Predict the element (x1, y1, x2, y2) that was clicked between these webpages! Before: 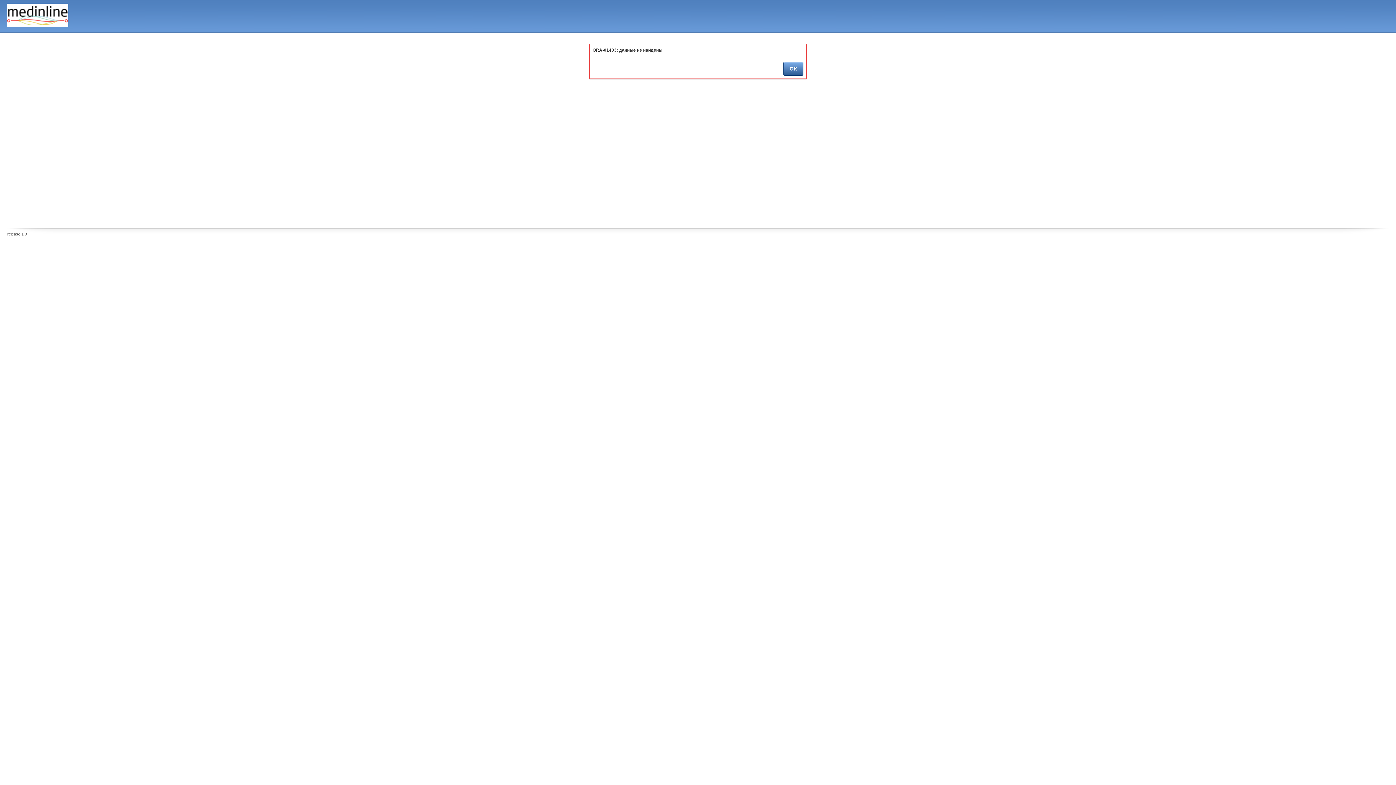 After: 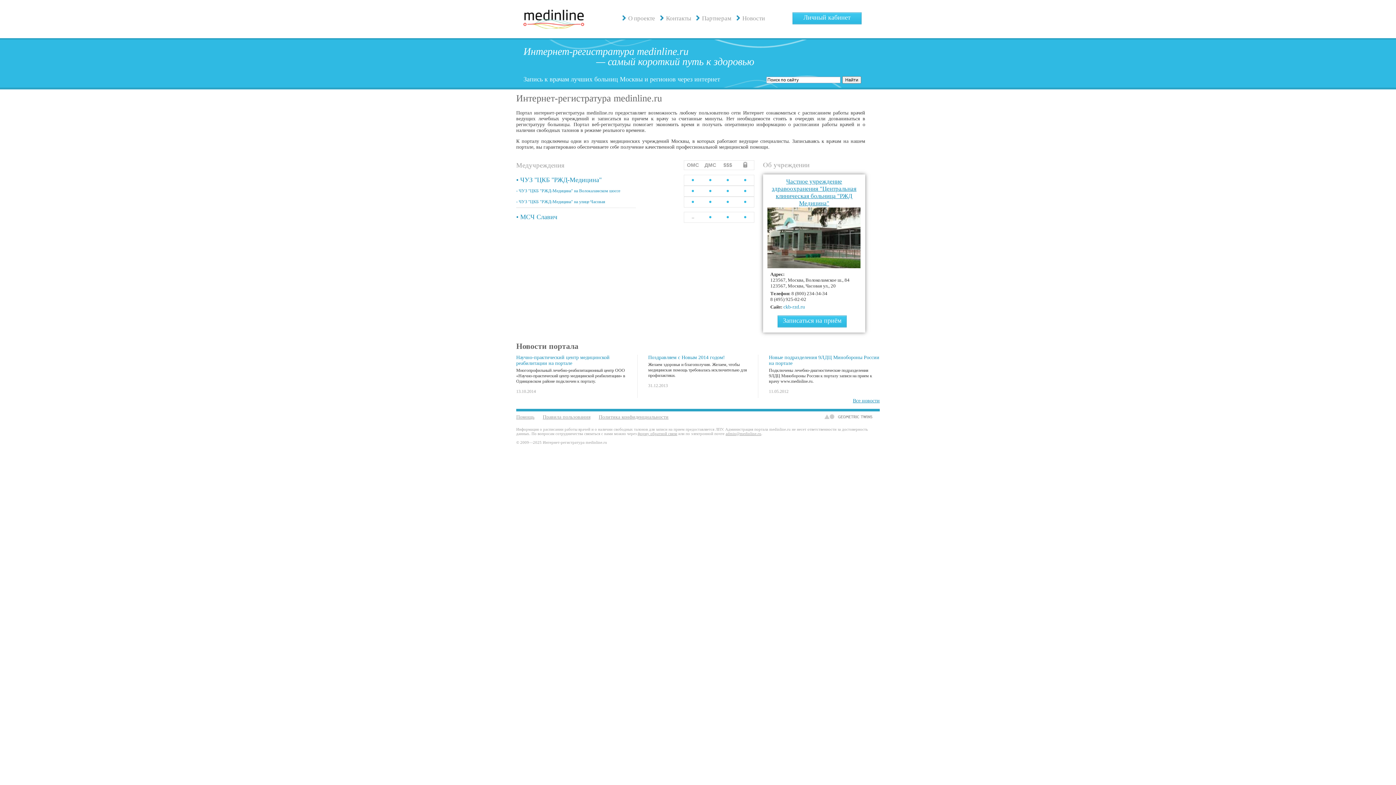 Action: bbox: (7, 3, 68, 27)